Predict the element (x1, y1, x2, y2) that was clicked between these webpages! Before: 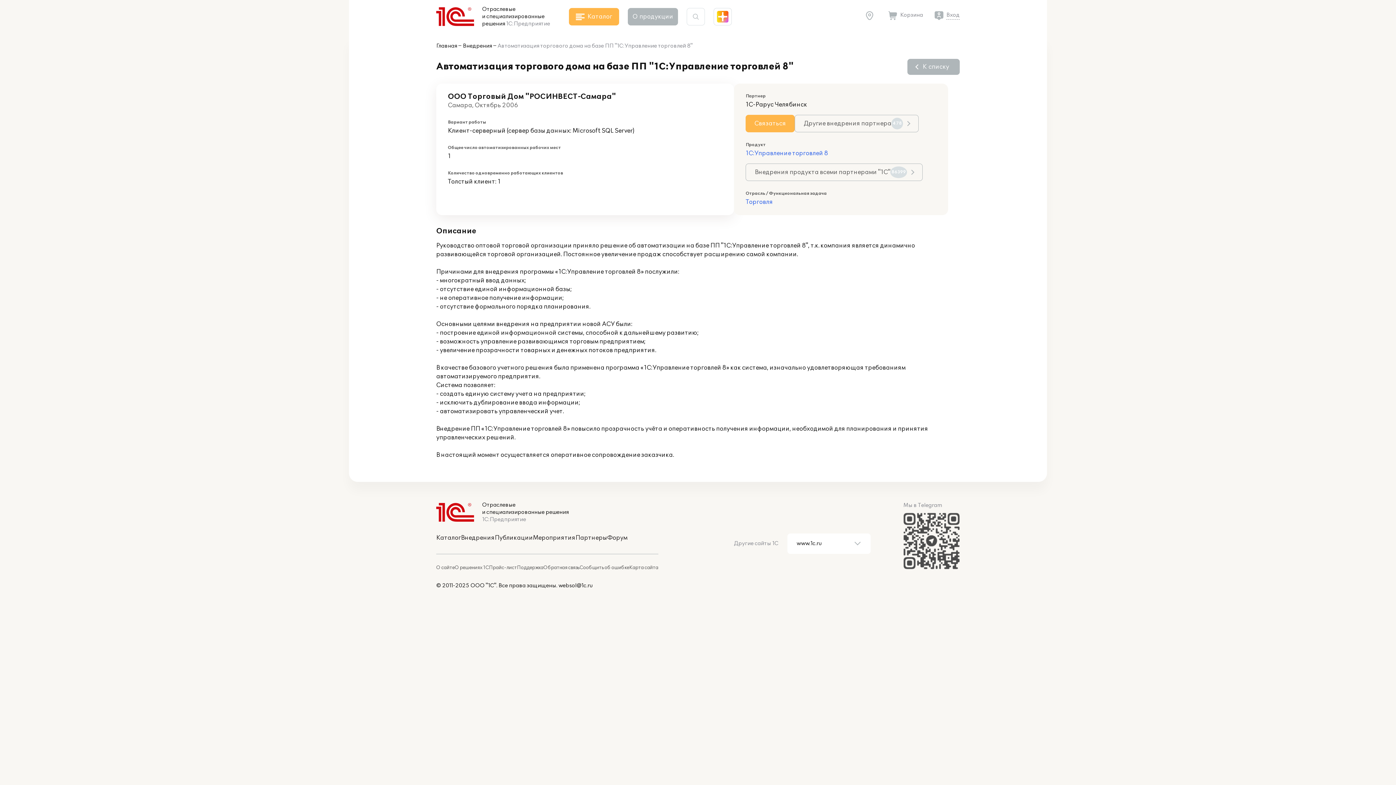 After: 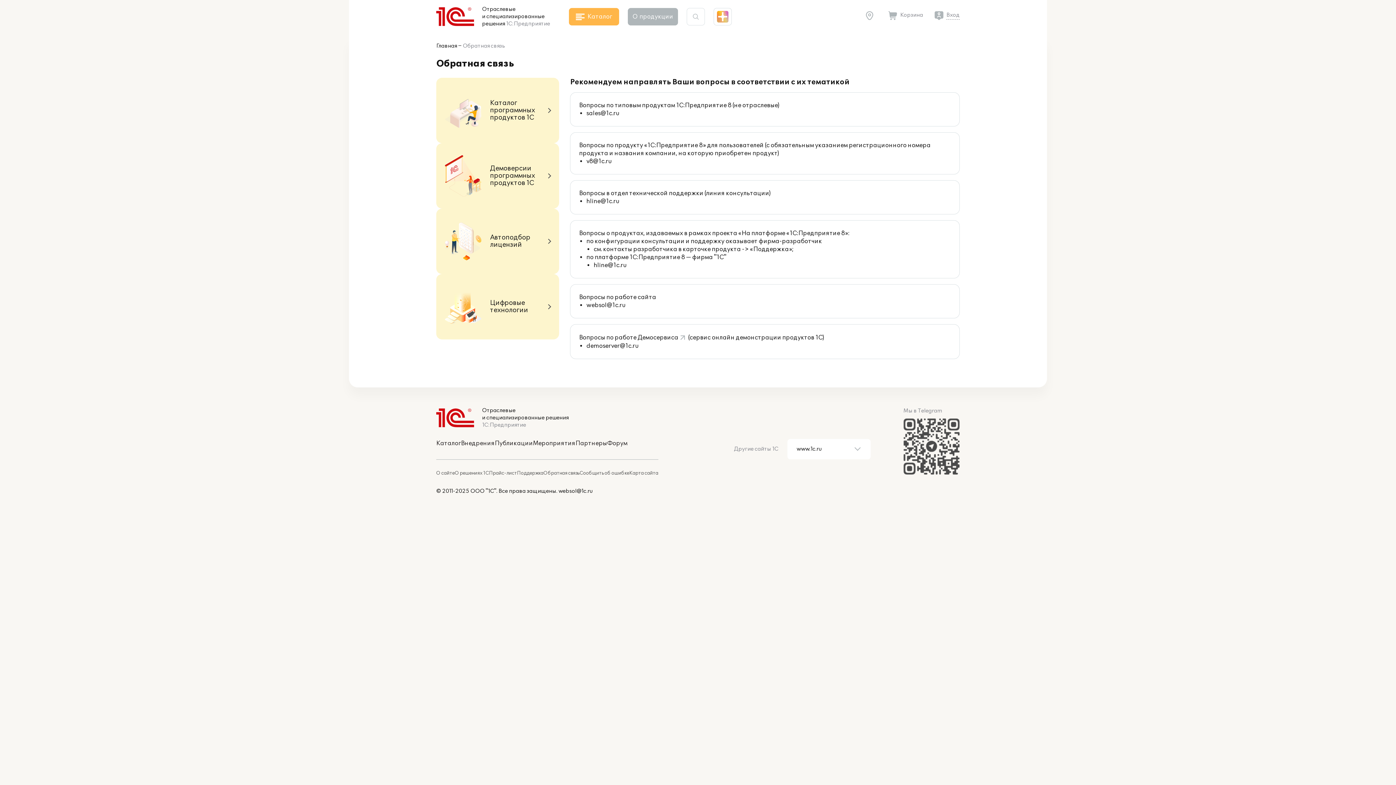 Action: bbox: (543, 565, 579, 570) label: Обратная связь